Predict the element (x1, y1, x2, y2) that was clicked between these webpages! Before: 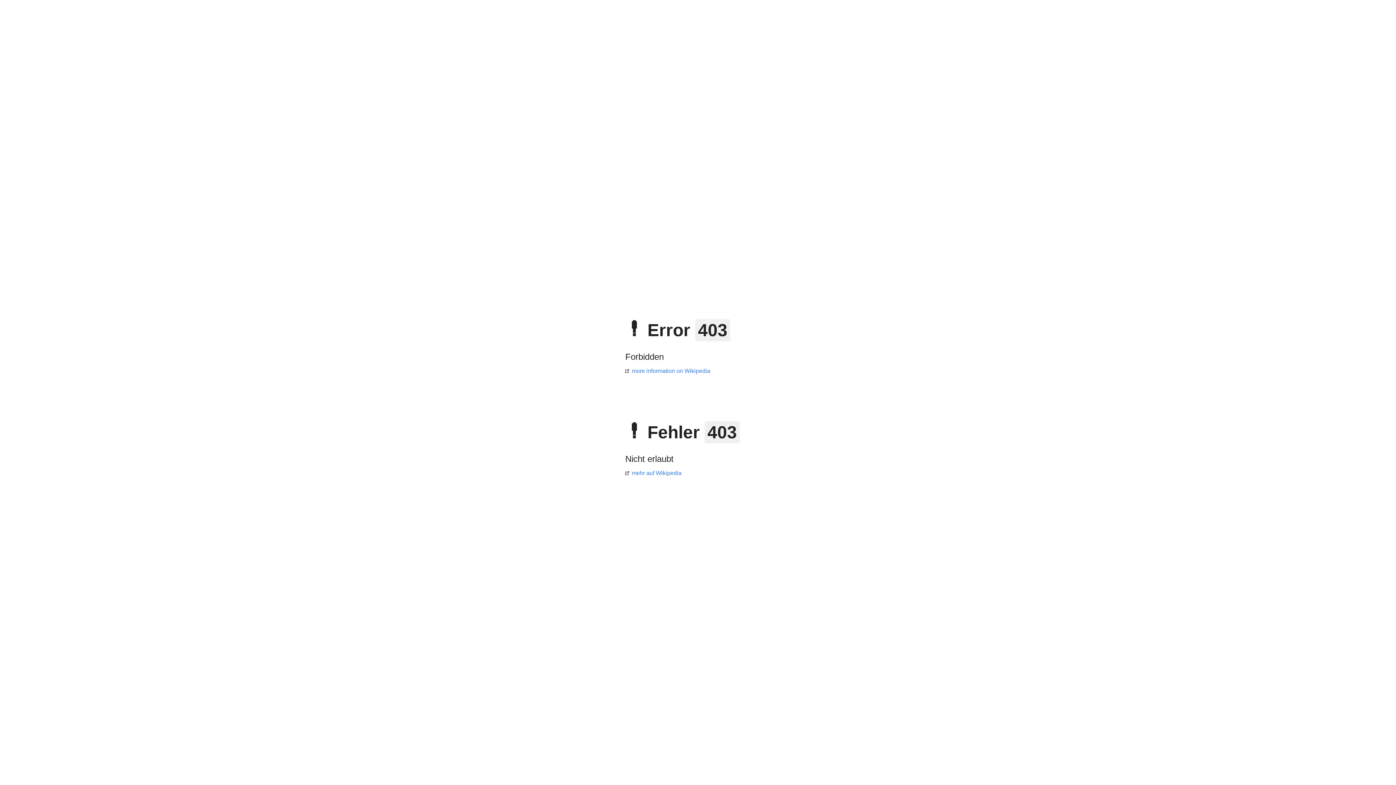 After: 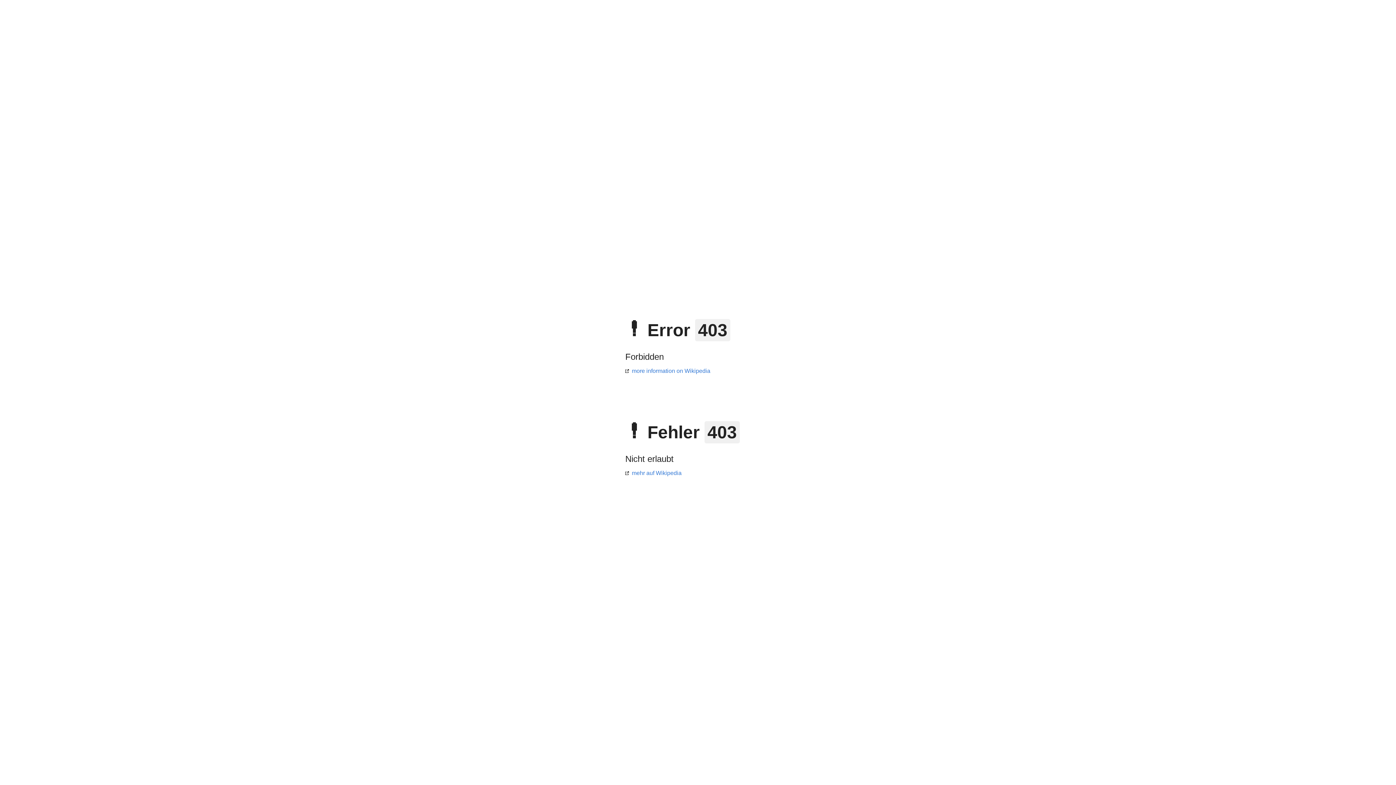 Action: label: mehr auf Wikipedia bbox: (625, 470, 681, 476)